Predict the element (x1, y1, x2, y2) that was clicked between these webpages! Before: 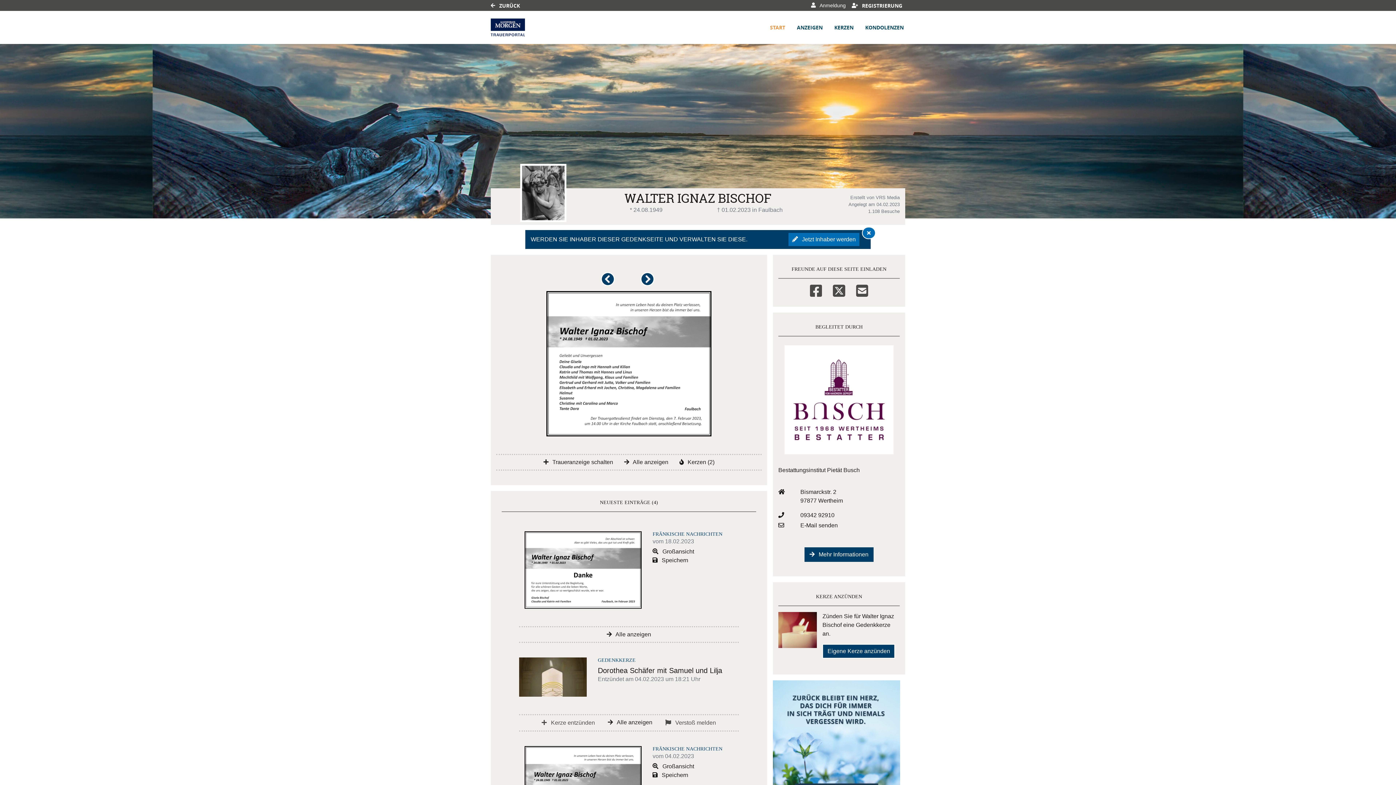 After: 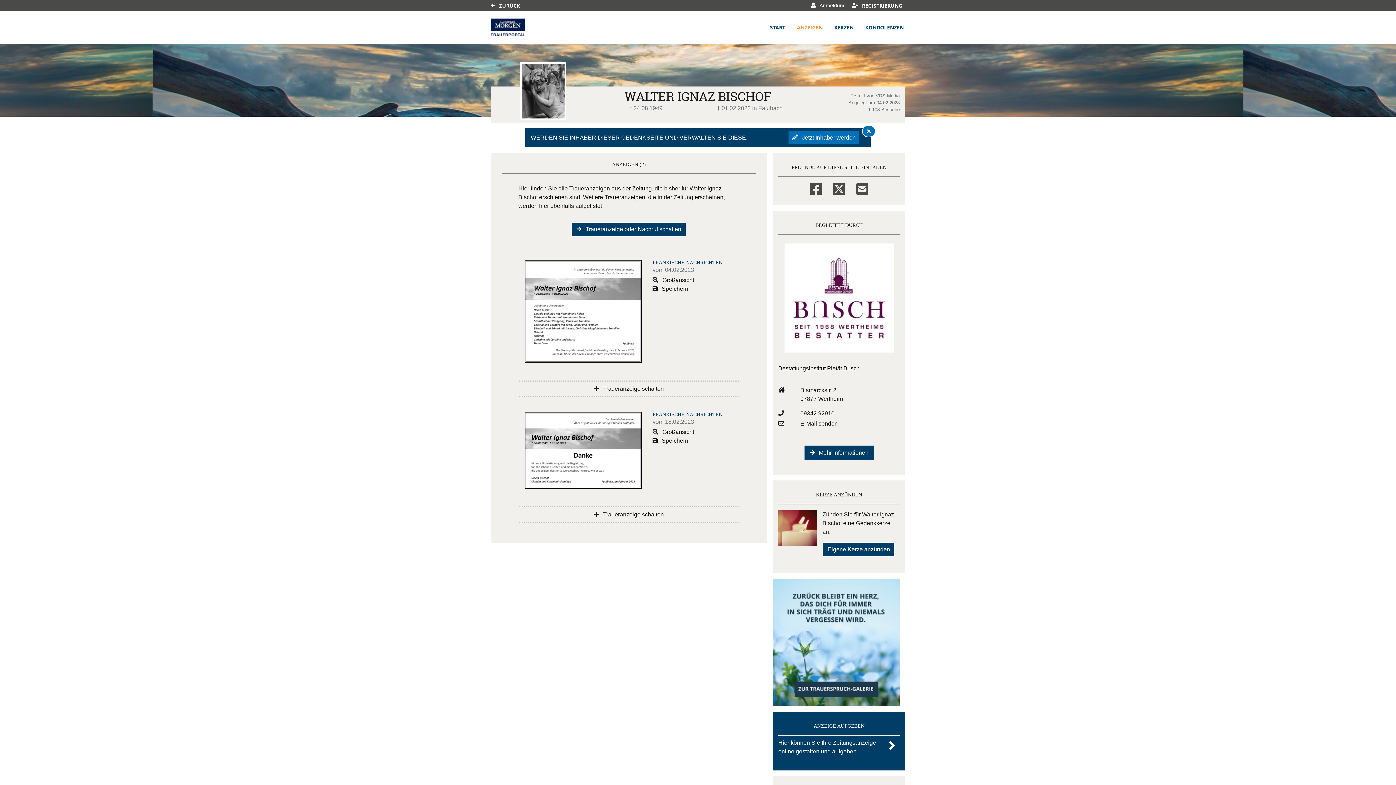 Action: bbox: (795, 22, 824, 32) label: ANZEIGEN